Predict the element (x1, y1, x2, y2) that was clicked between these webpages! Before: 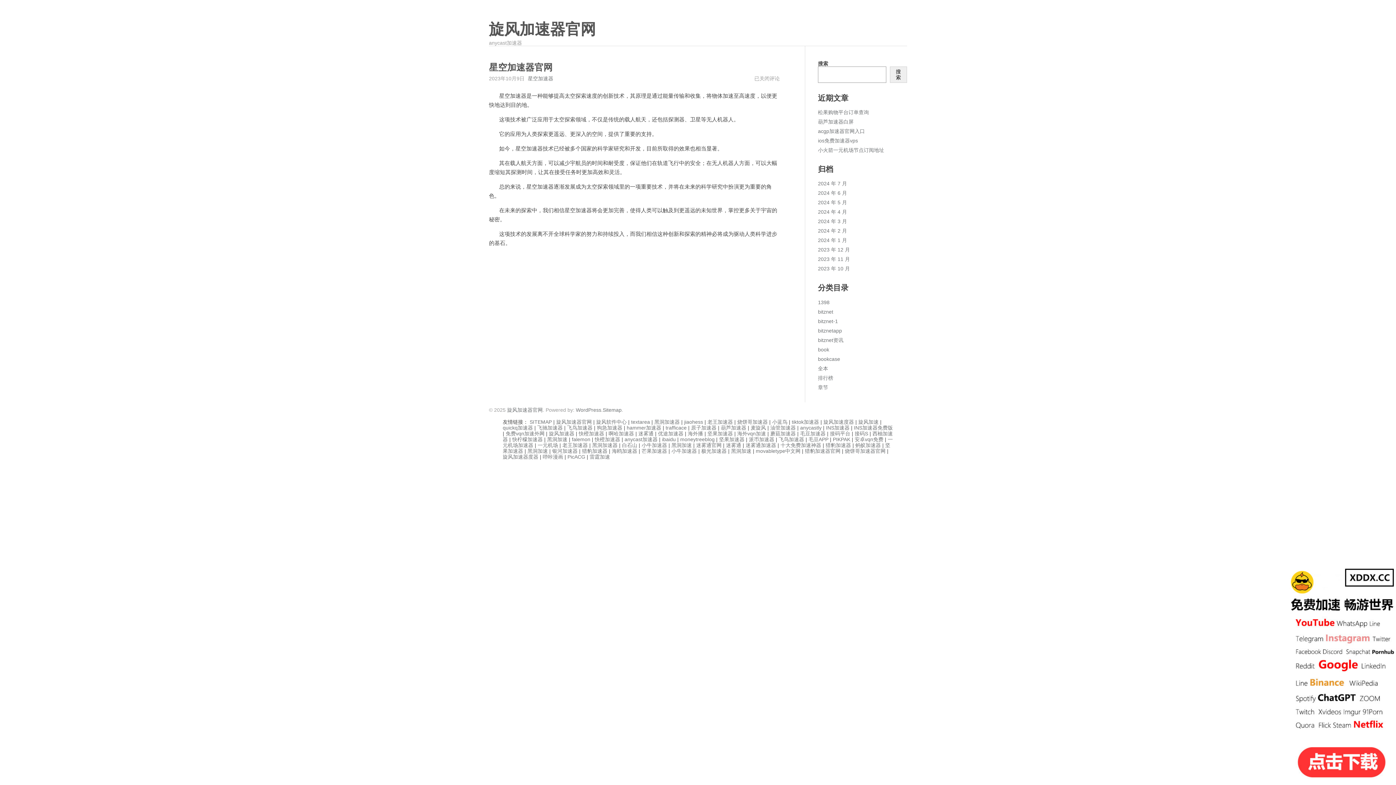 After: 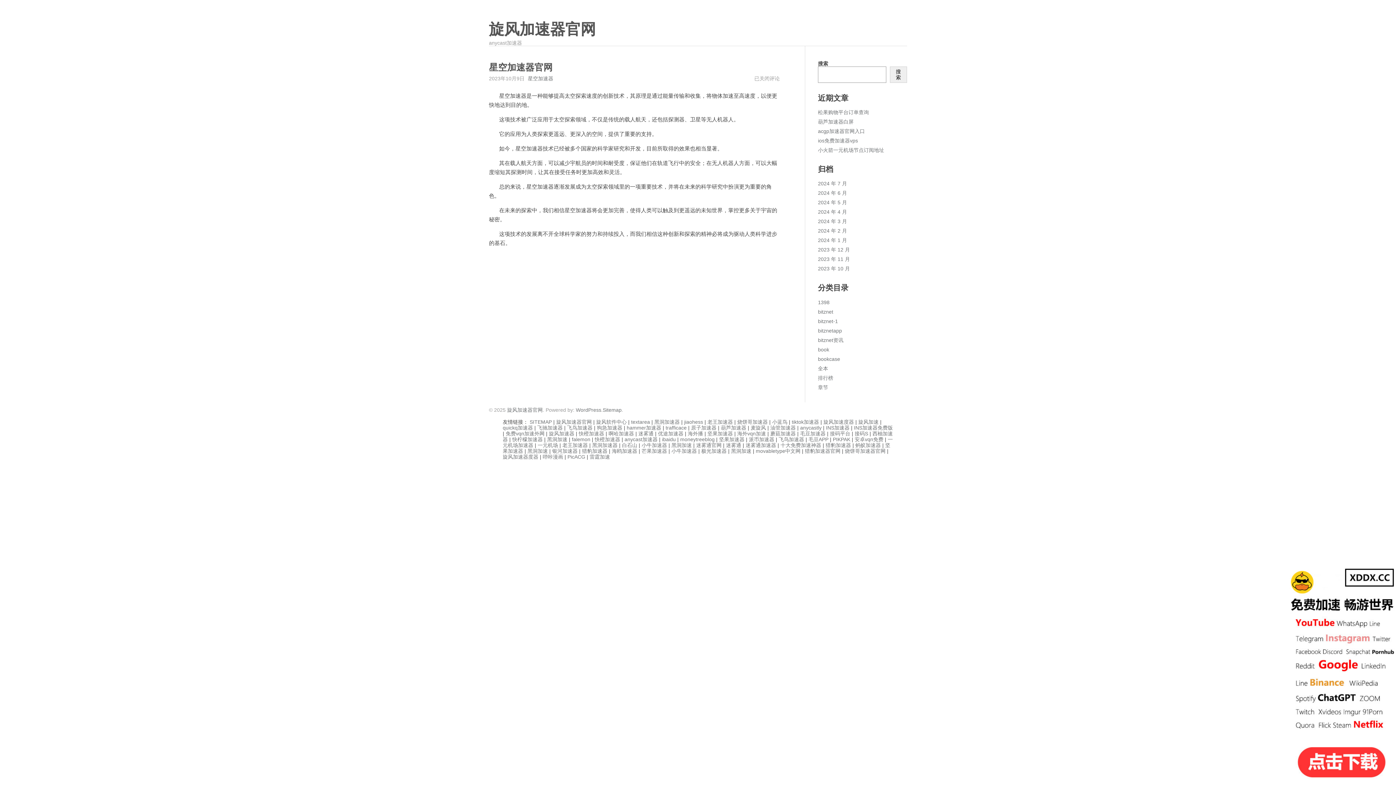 Action: bbox: (572, 436, 590, 442) label: falemon